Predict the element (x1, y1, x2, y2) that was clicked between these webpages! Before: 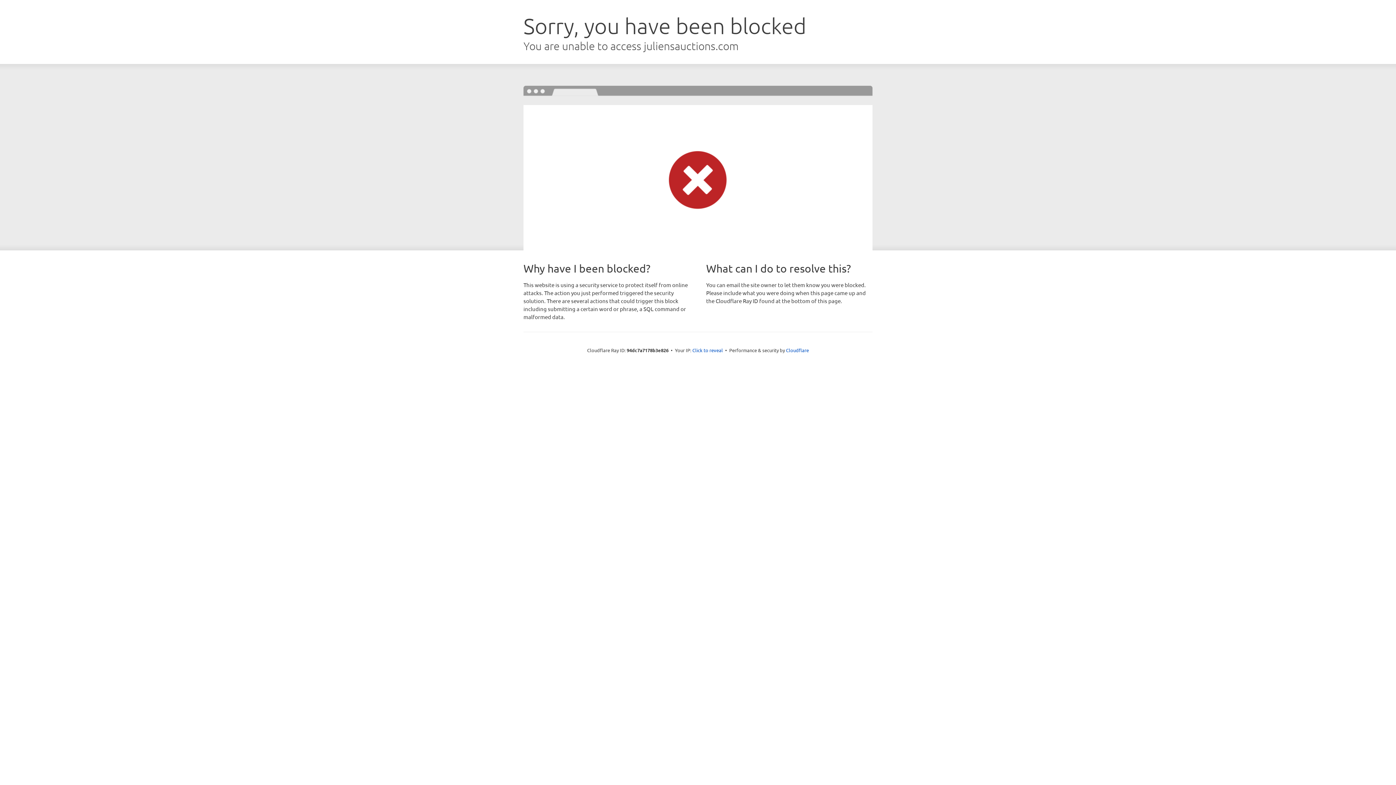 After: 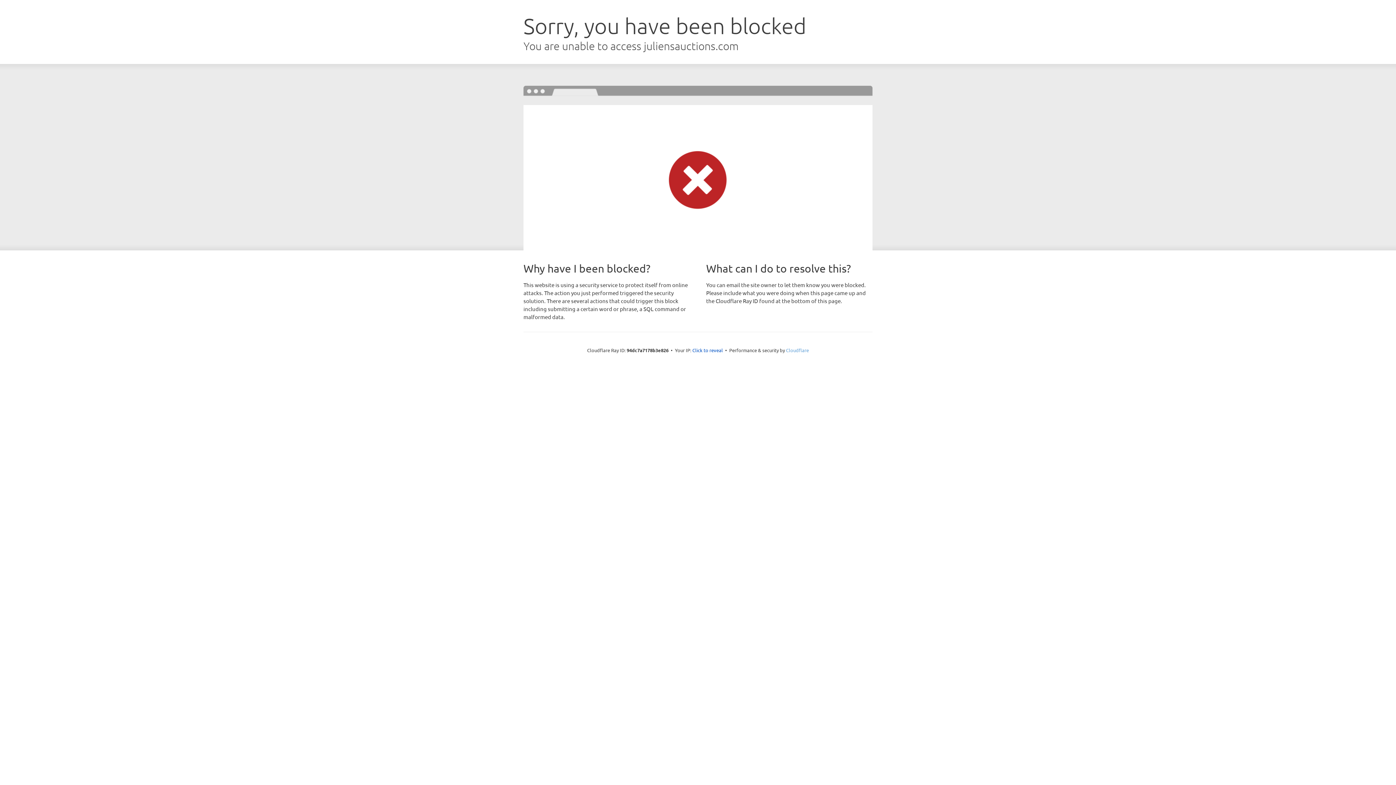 Action: bbox: (786, 347, 809, 353) label: Cloudflare